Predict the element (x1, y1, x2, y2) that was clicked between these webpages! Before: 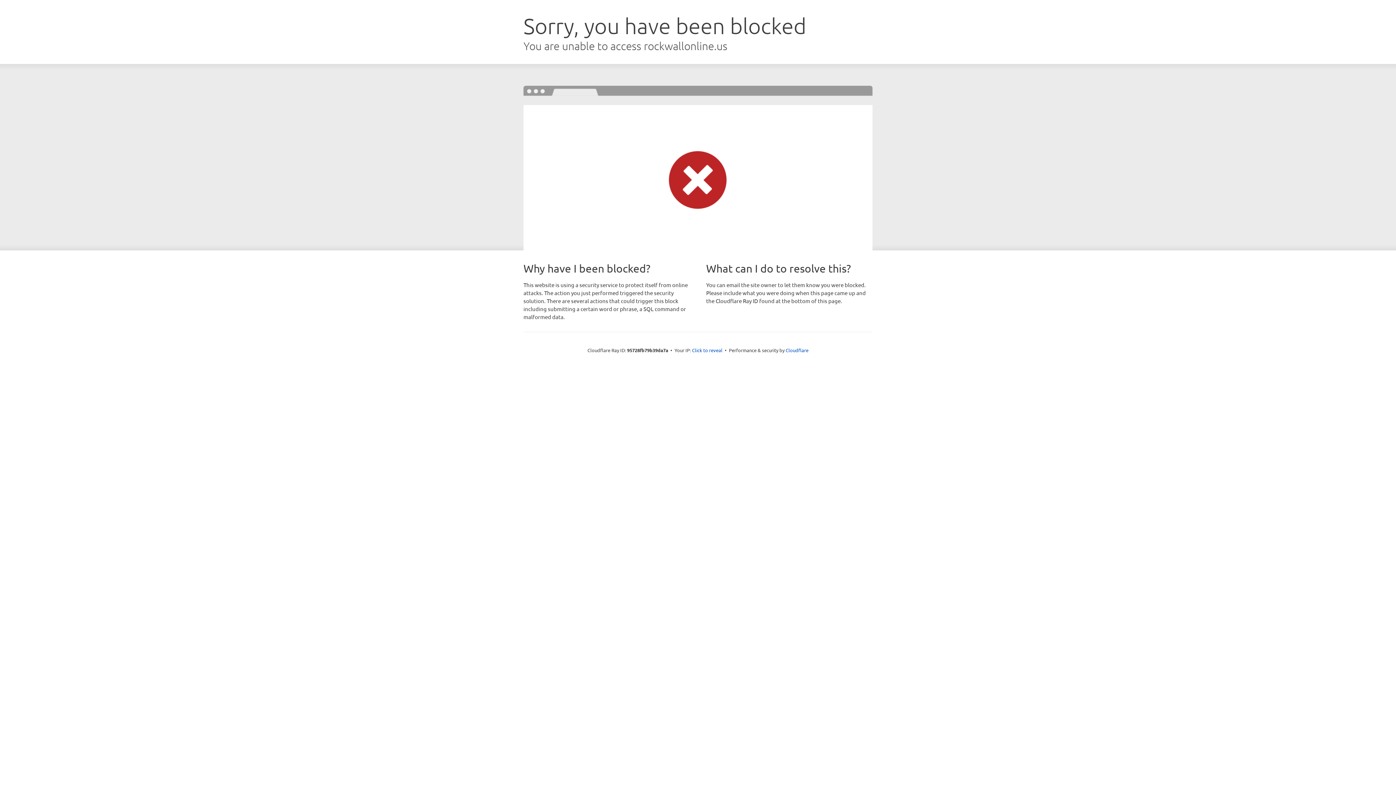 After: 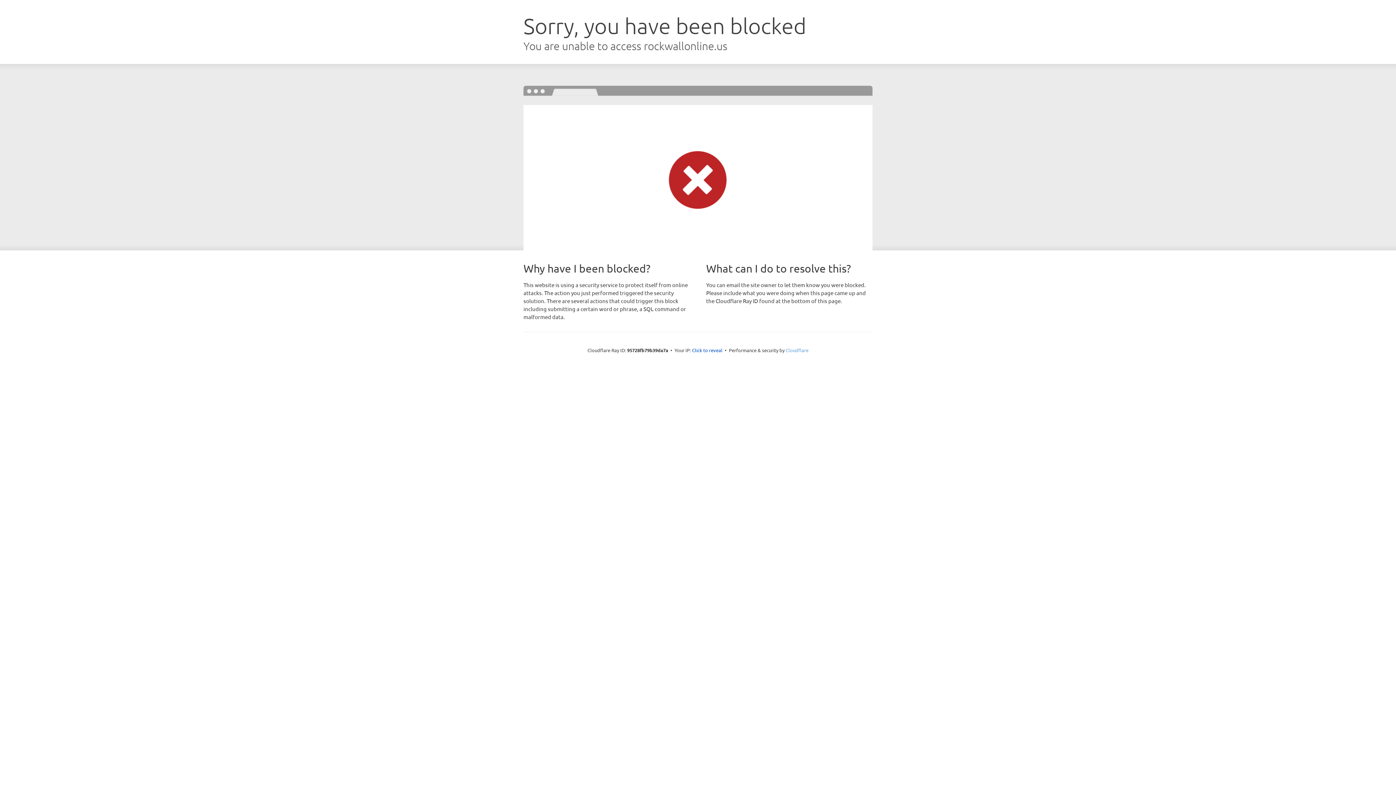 Action: bbox: (785, 347, 808, 353) label: Cloudflare